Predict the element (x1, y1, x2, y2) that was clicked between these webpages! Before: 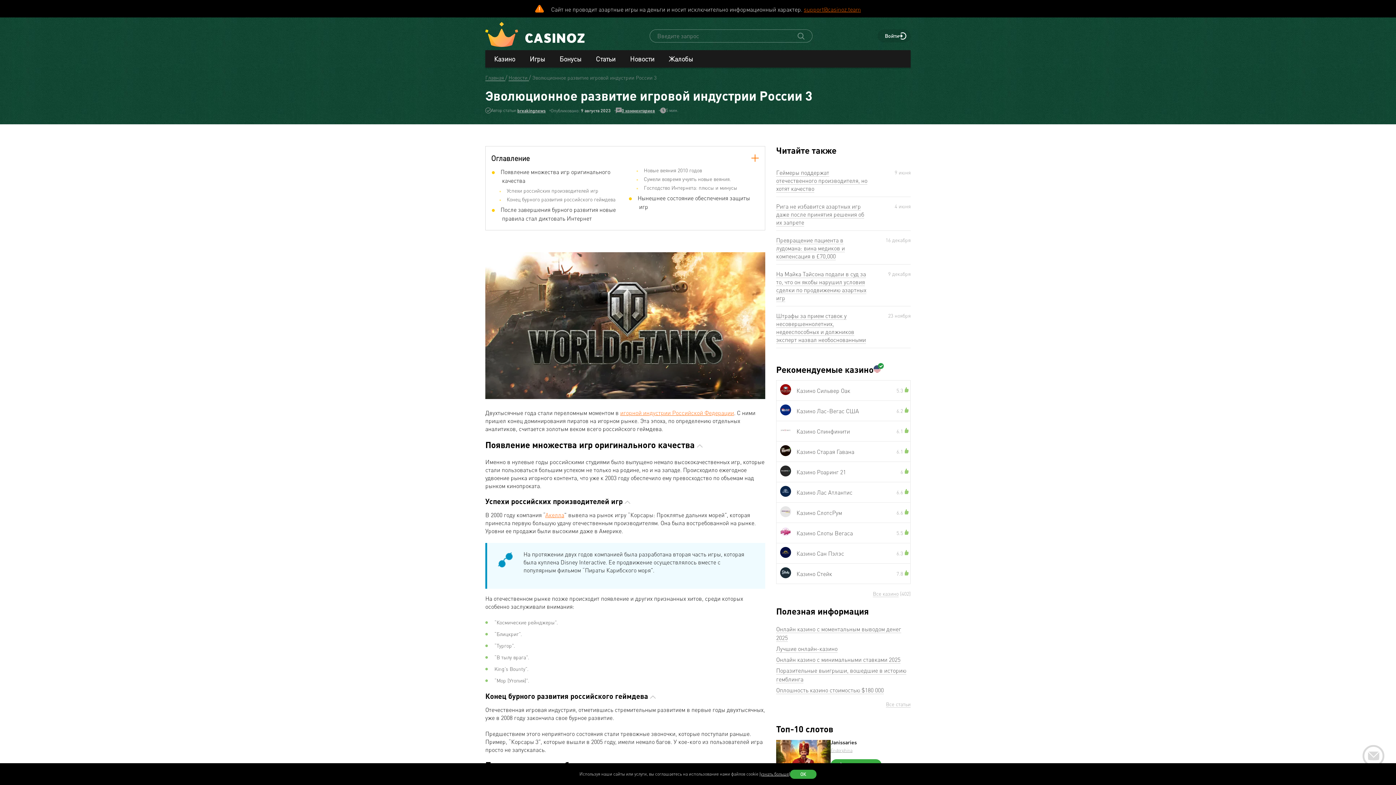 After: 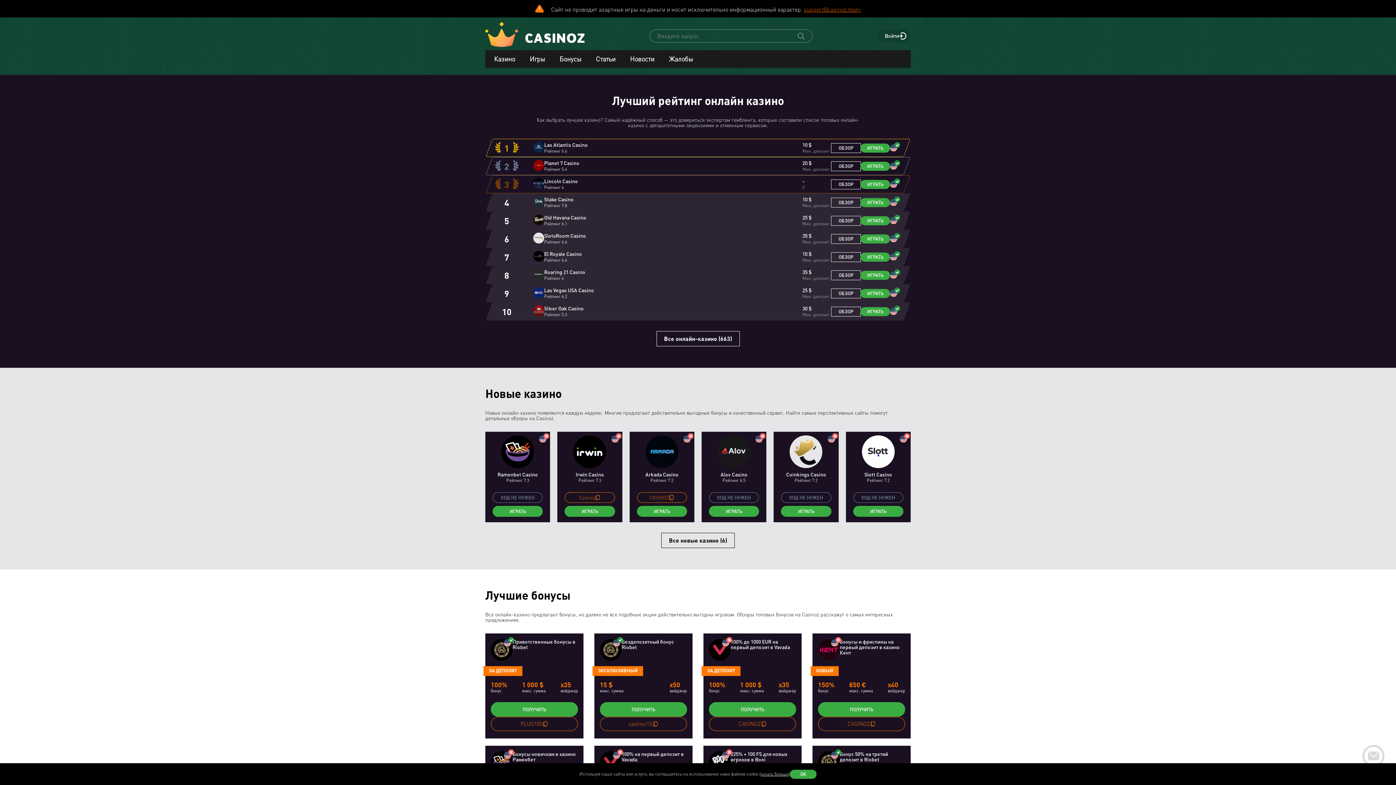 Action: label: Главная  bbox: (485, 74, 505, 81)